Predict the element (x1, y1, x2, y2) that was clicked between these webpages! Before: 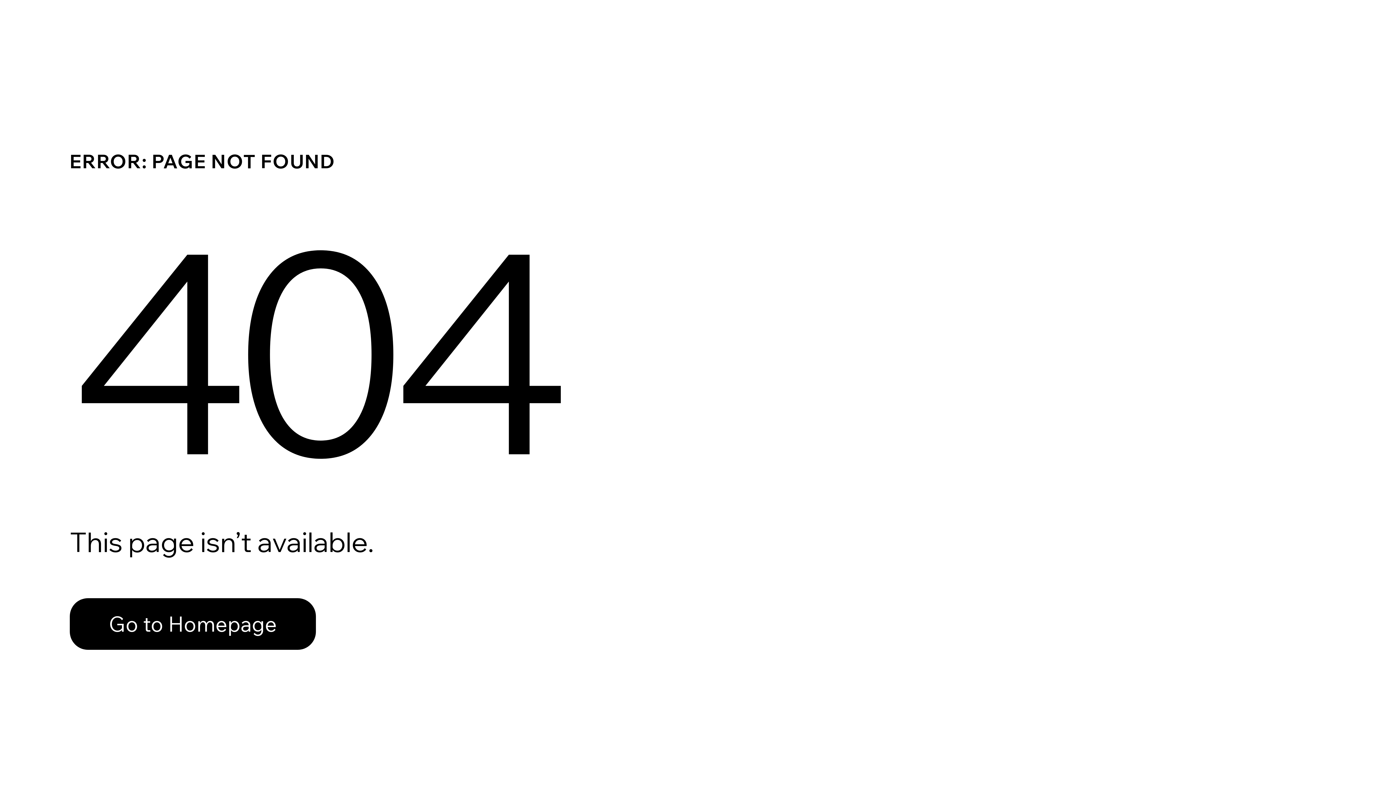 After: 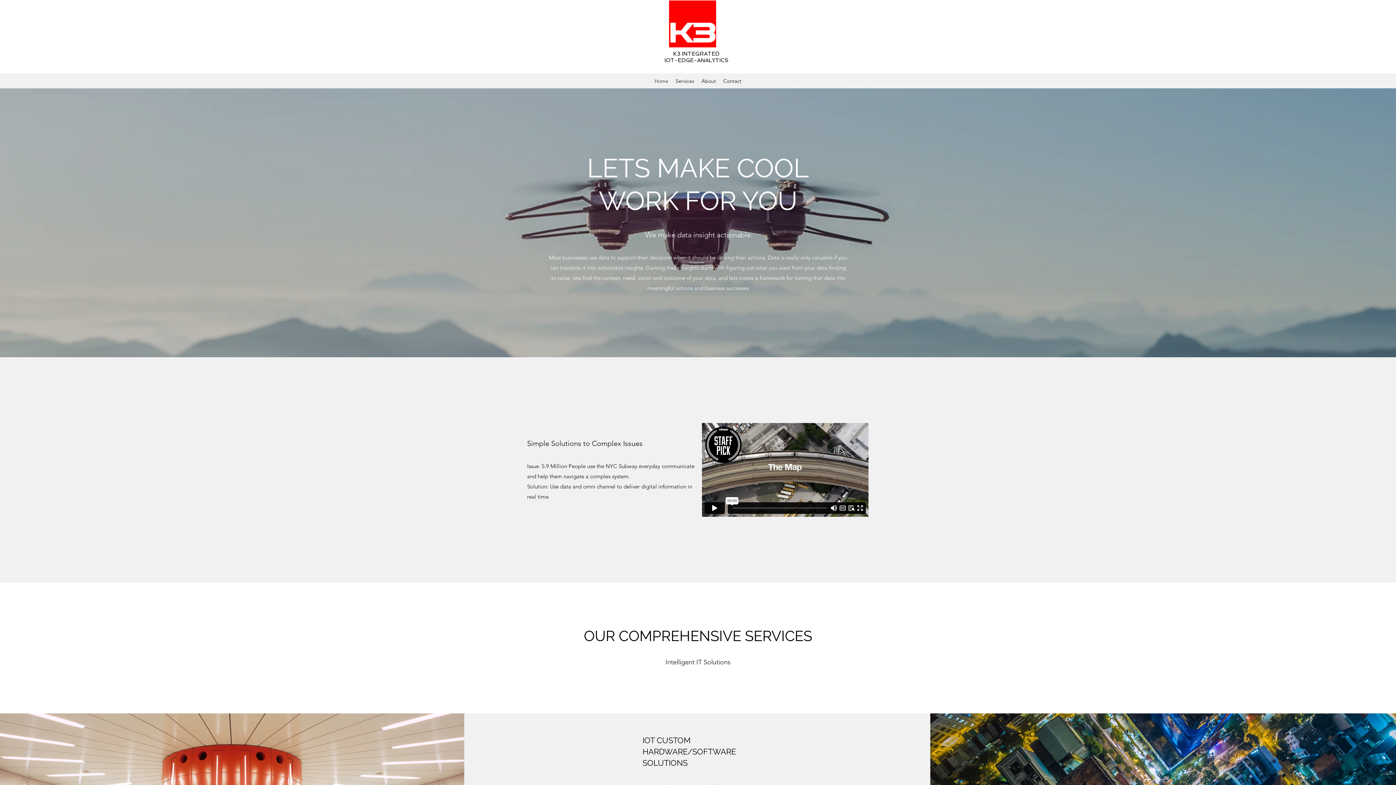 Action: bbox: (69, 598, 316, 650) label: Go to Homepage